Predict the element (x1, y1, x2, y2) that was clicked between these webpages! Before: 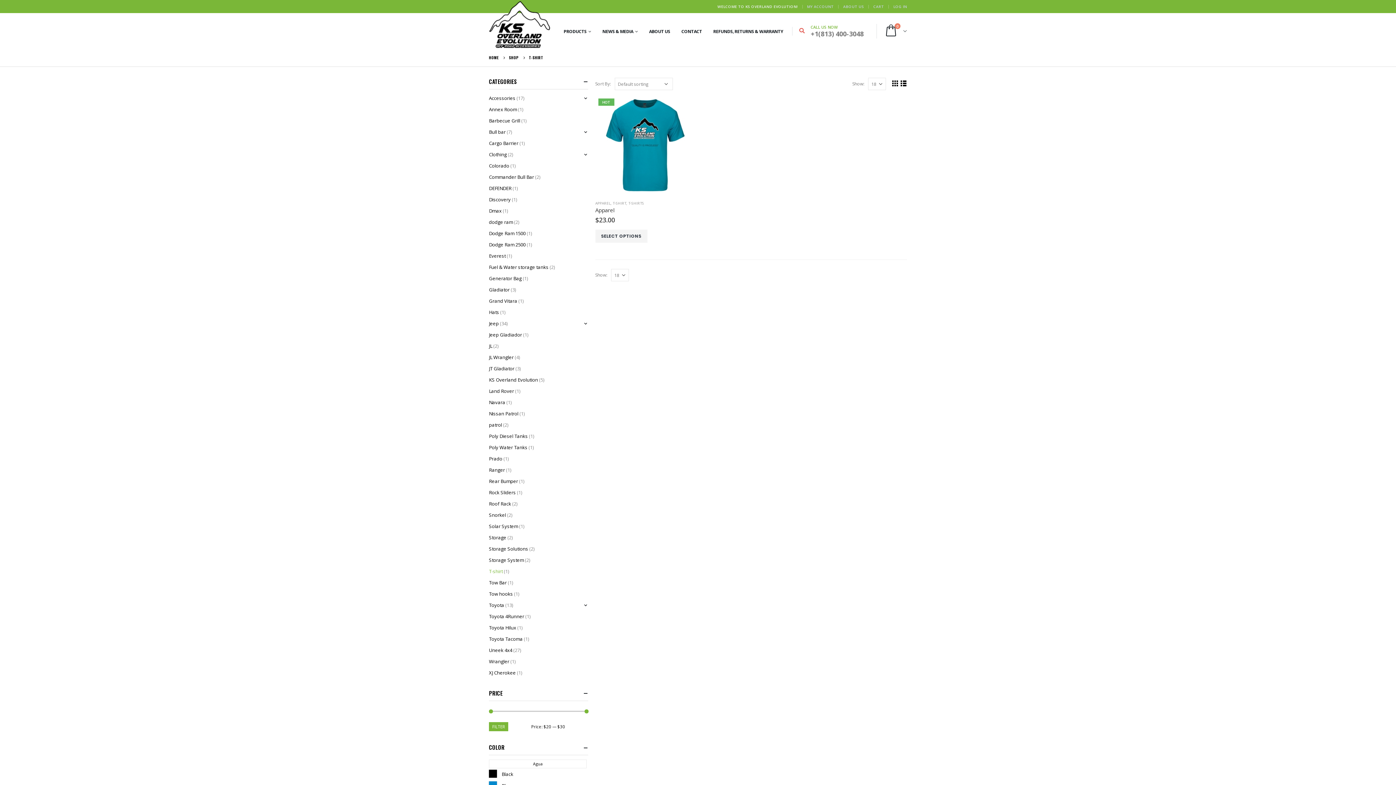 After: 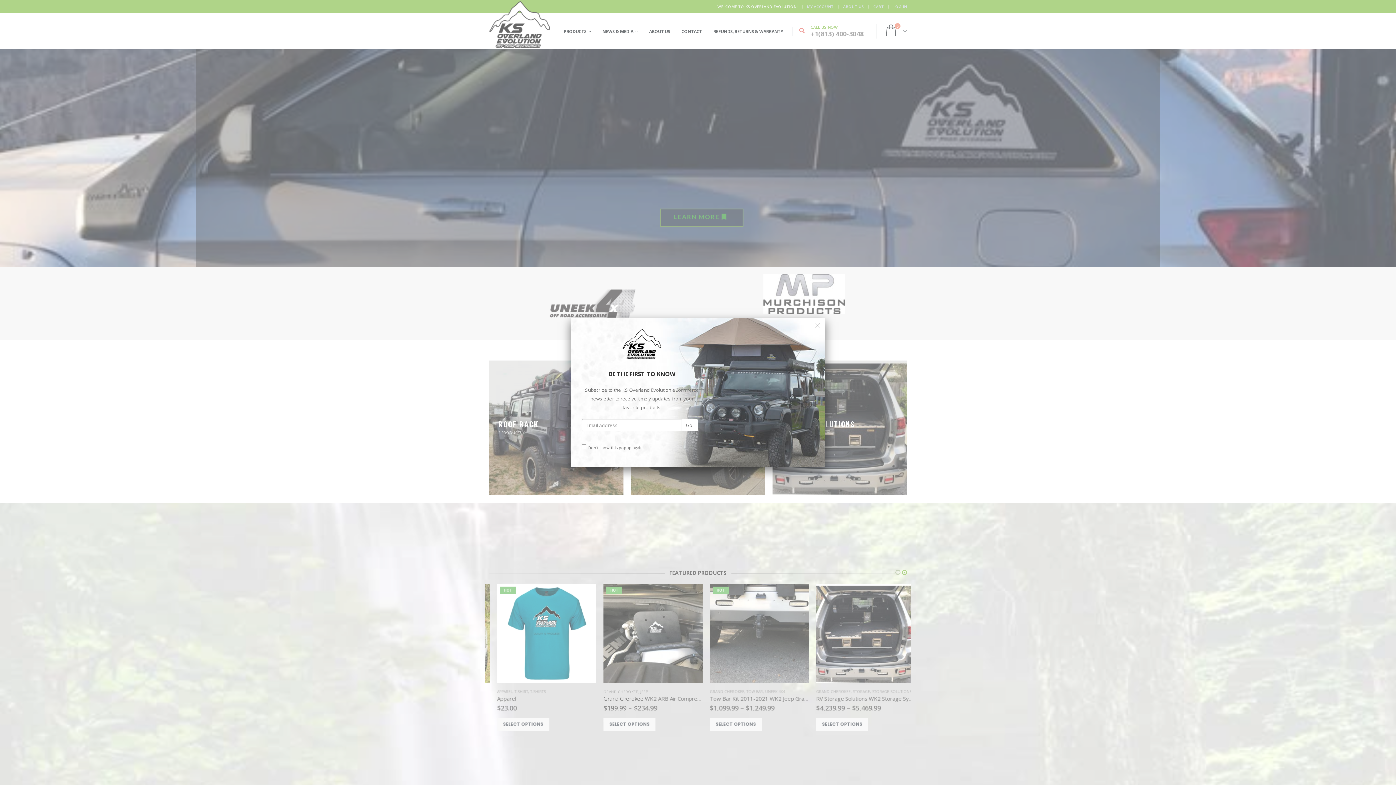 Action: label: HOME bbox: (489, 53, 498, 62)